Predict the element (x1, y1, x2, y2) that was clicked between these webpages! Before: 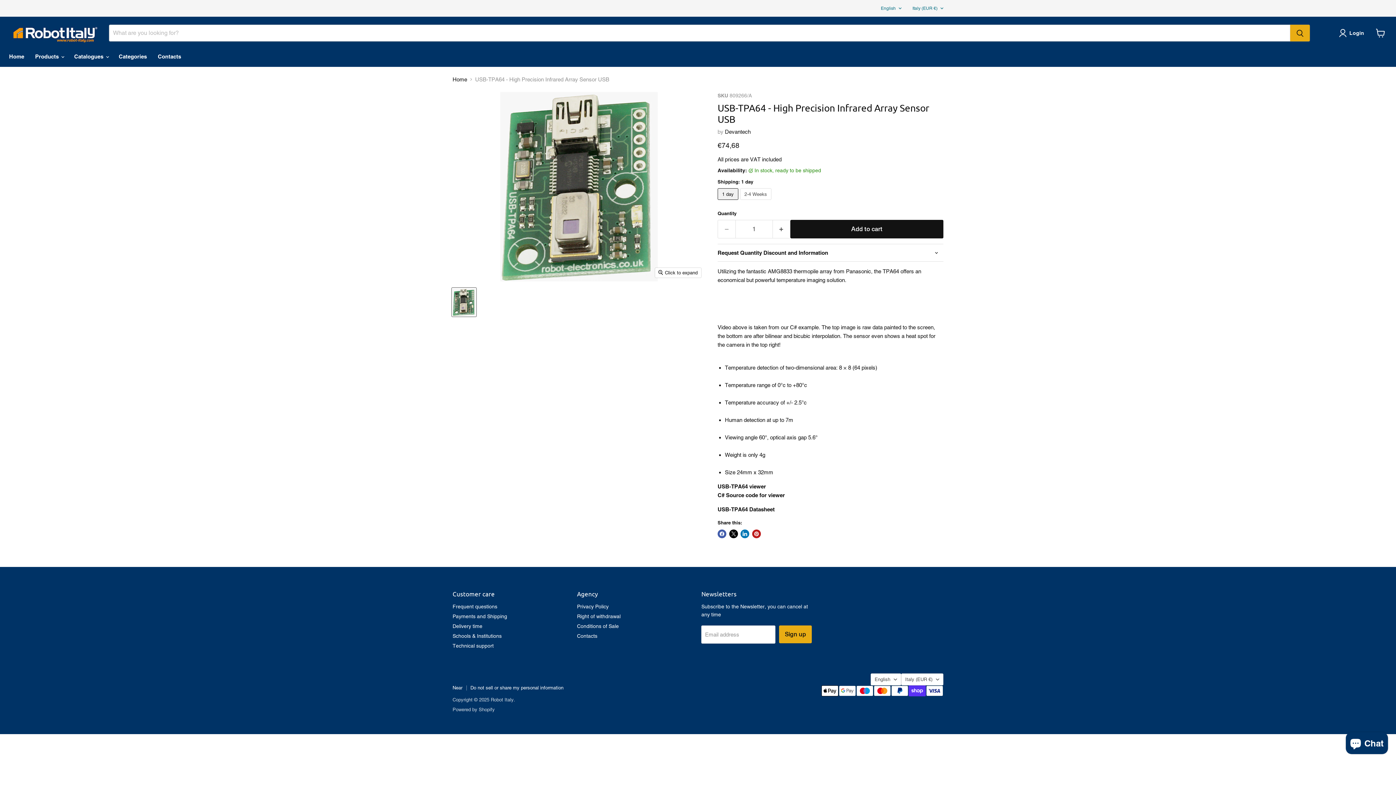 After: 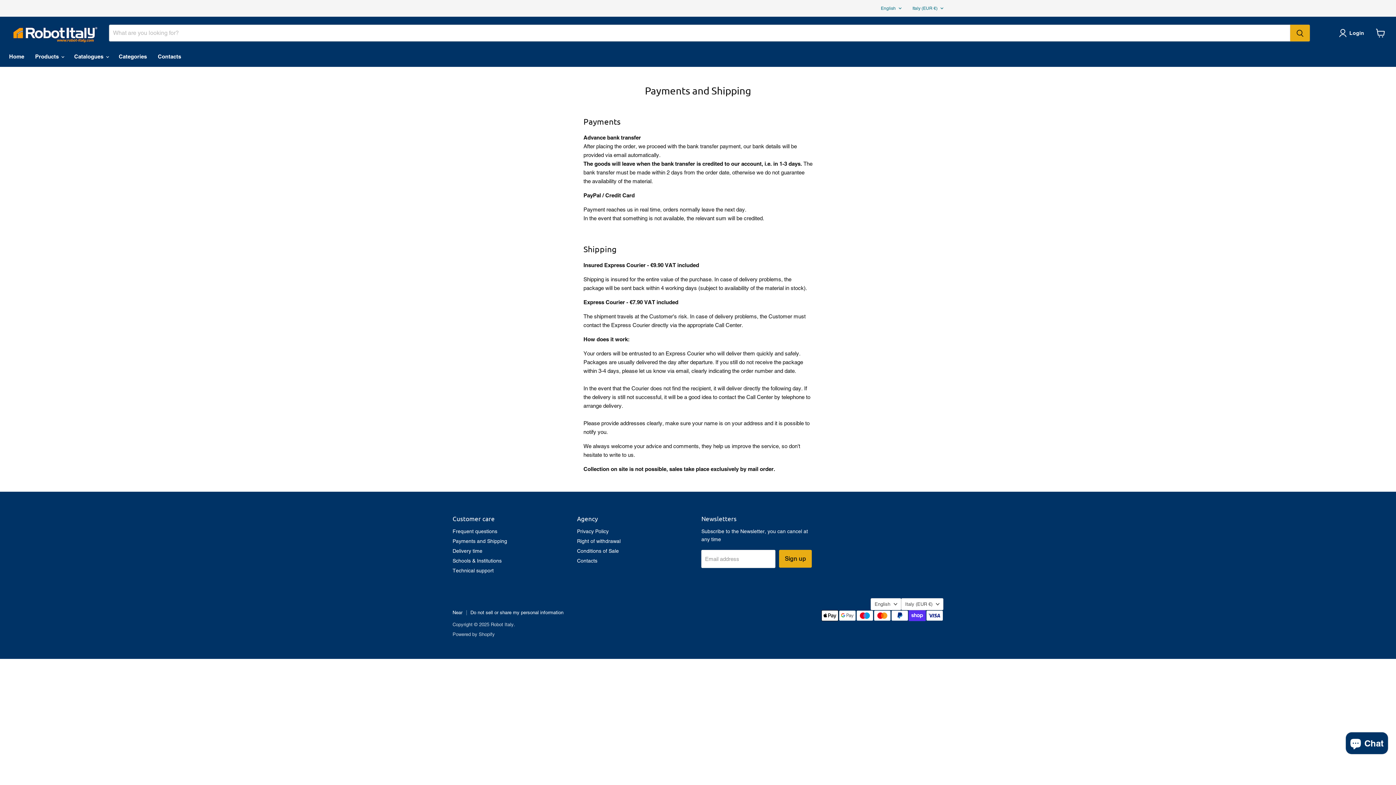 Action: label: Payments and Shipping bbox: (452, 613, 507, 619)